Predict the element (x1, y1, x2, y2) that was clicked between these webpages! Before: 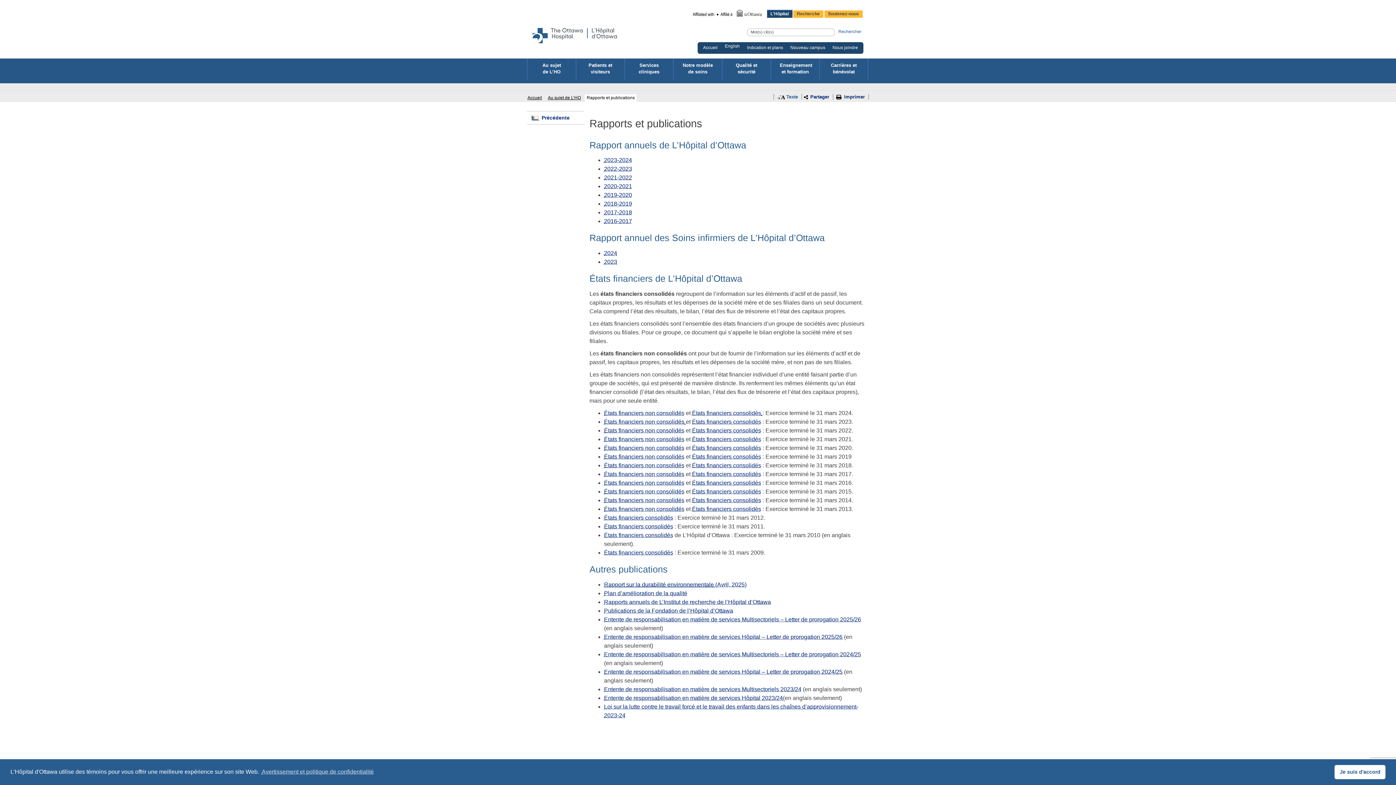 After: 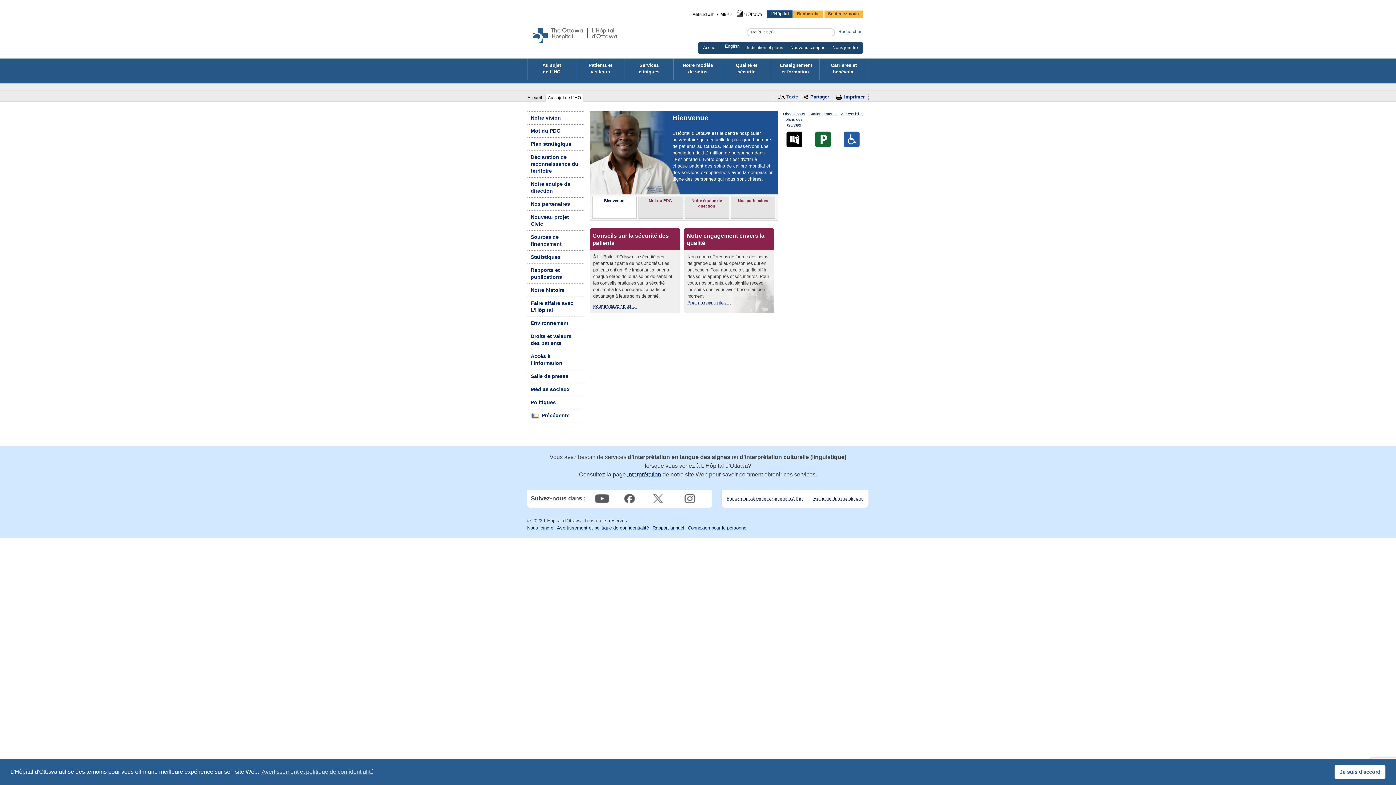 Action: bbox: (527, 58, 576, 83) label: Au sujet
de L’HO